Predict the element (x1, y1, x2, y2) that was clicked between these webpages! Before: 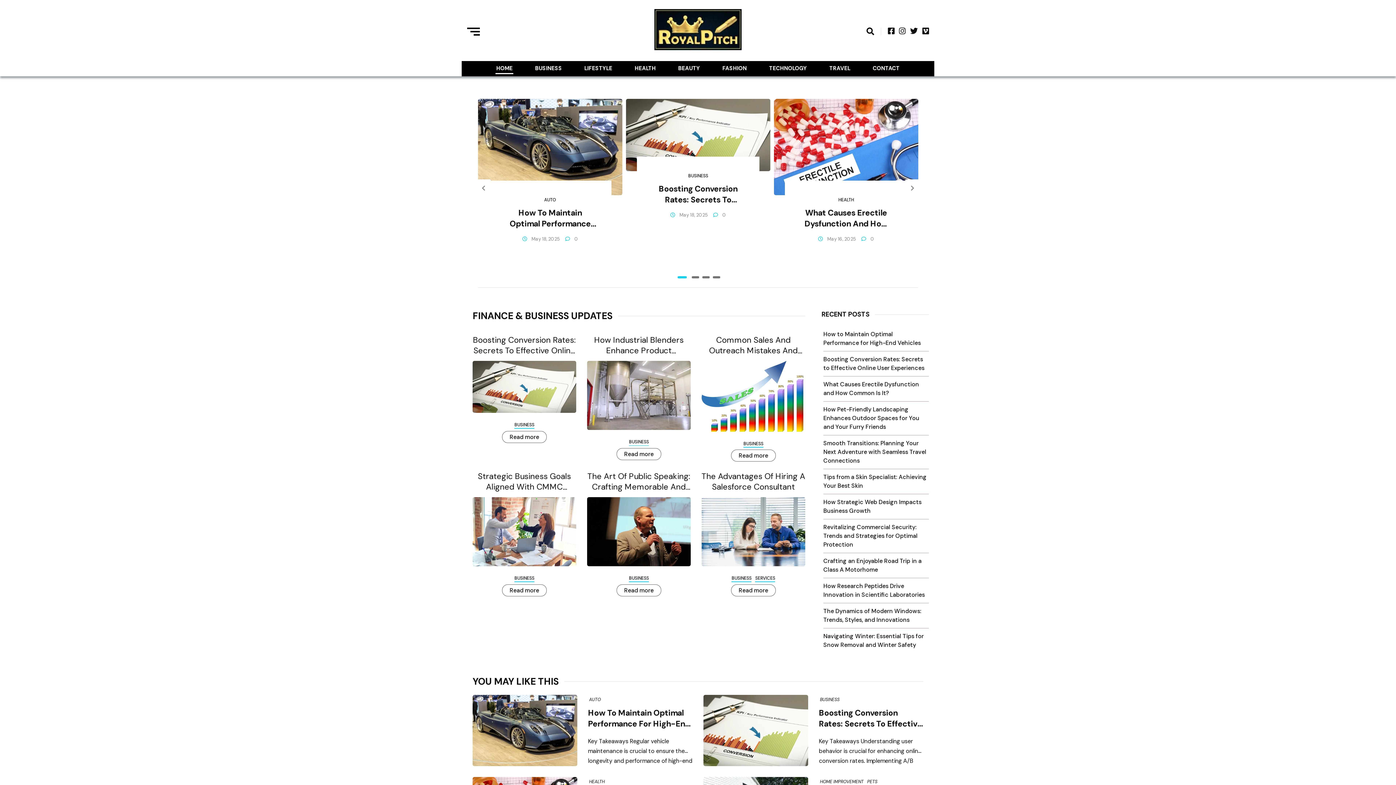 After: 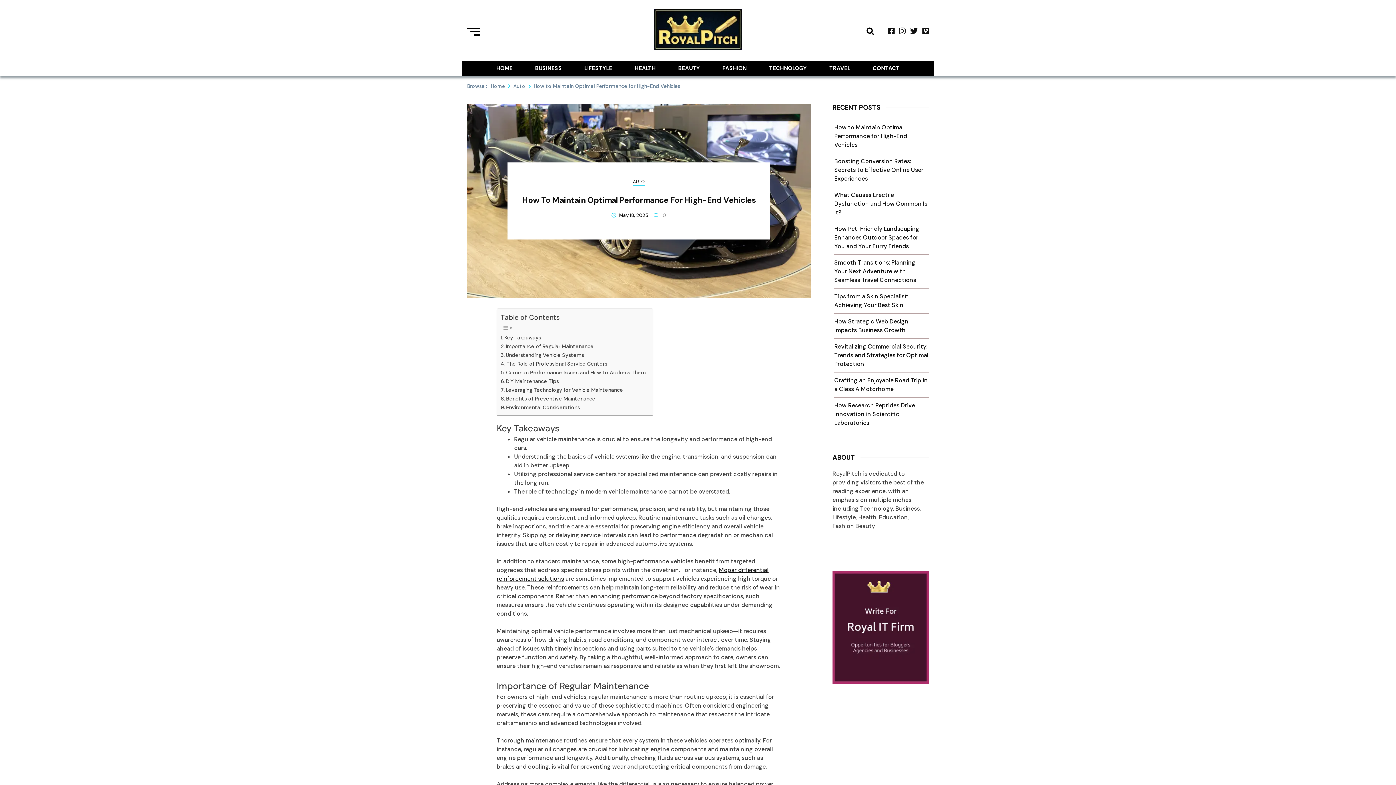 Action: bbox: (503, 207, 597, 229) label: How To Maintain Optimal Performance For High-End Vehicles